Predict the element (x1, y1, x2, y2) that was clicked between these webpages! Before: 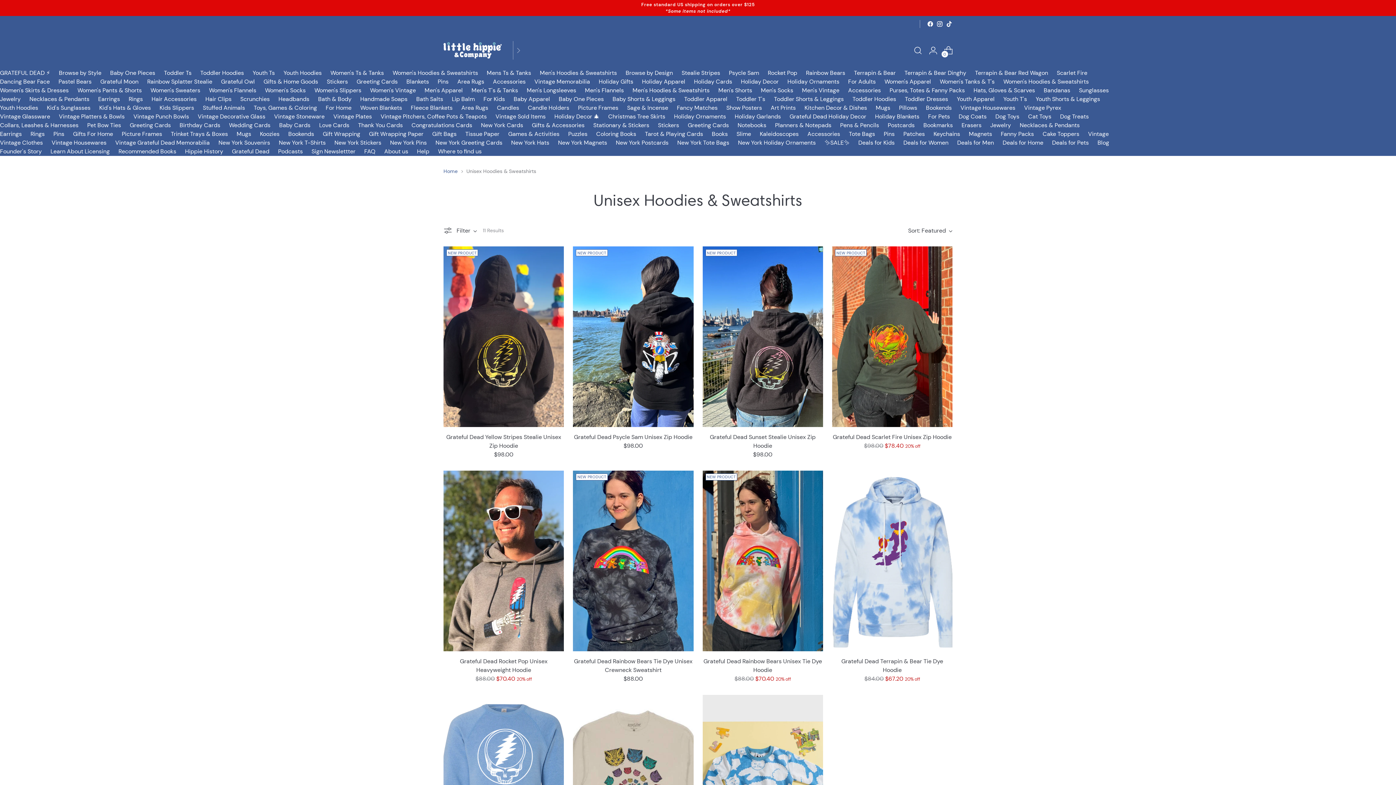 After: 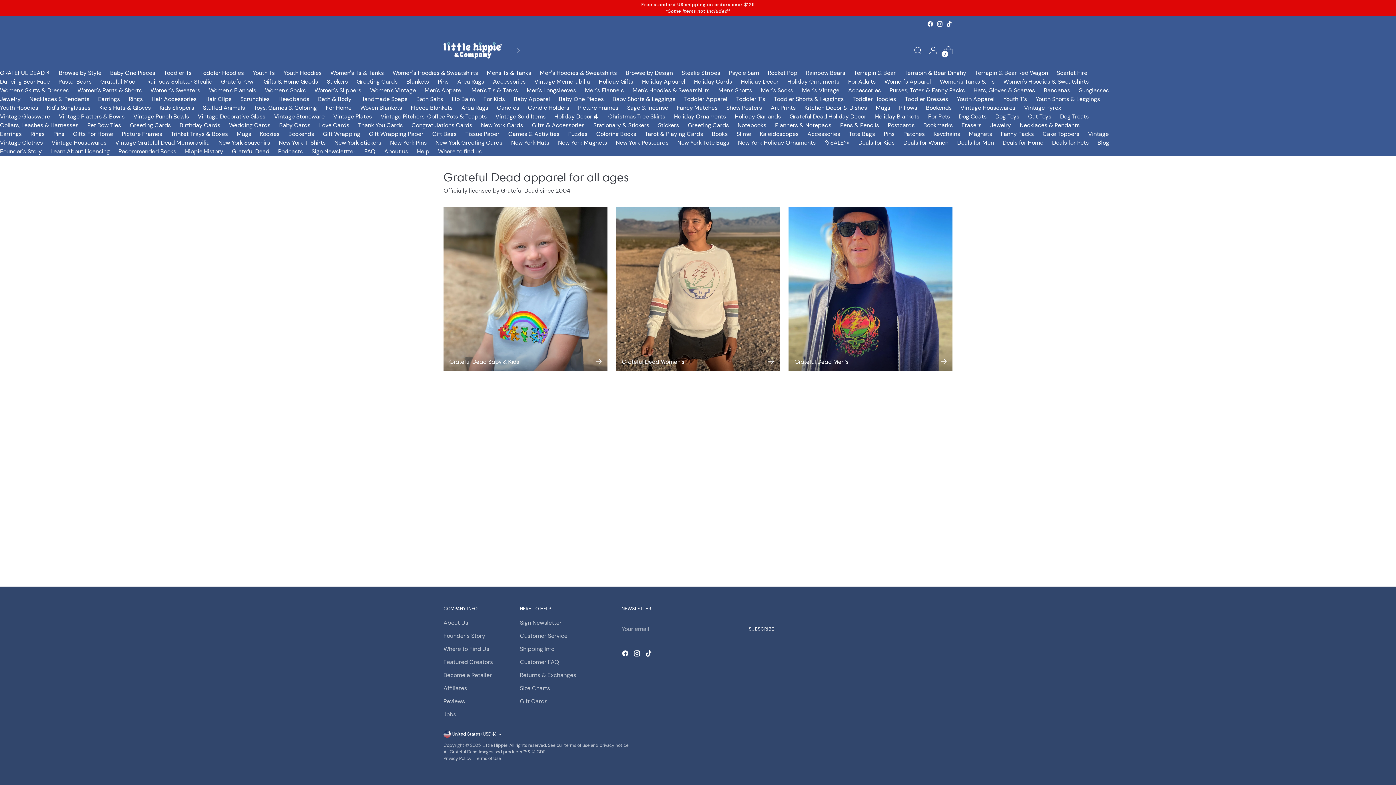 Action: bbox: (58, 69, 101, 76) label: Browse by Style